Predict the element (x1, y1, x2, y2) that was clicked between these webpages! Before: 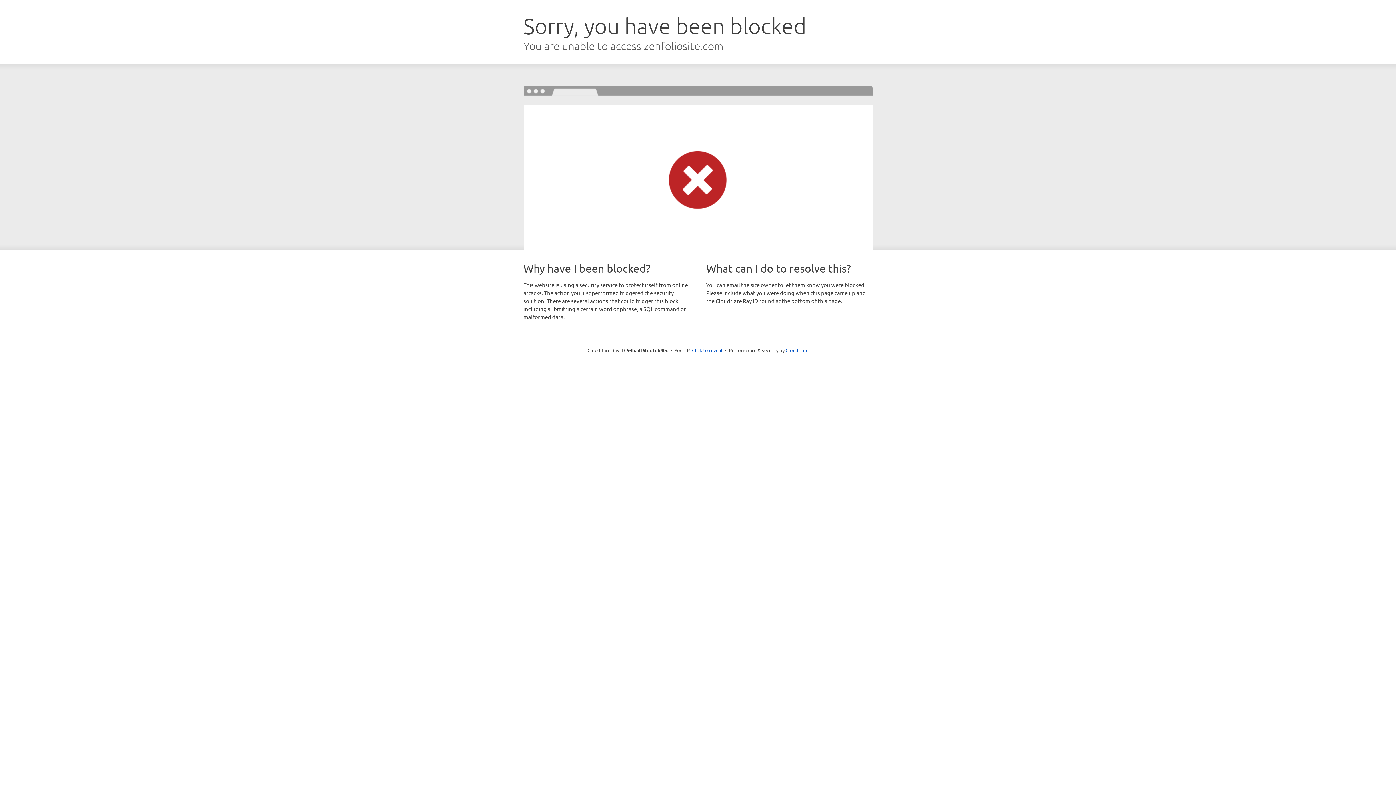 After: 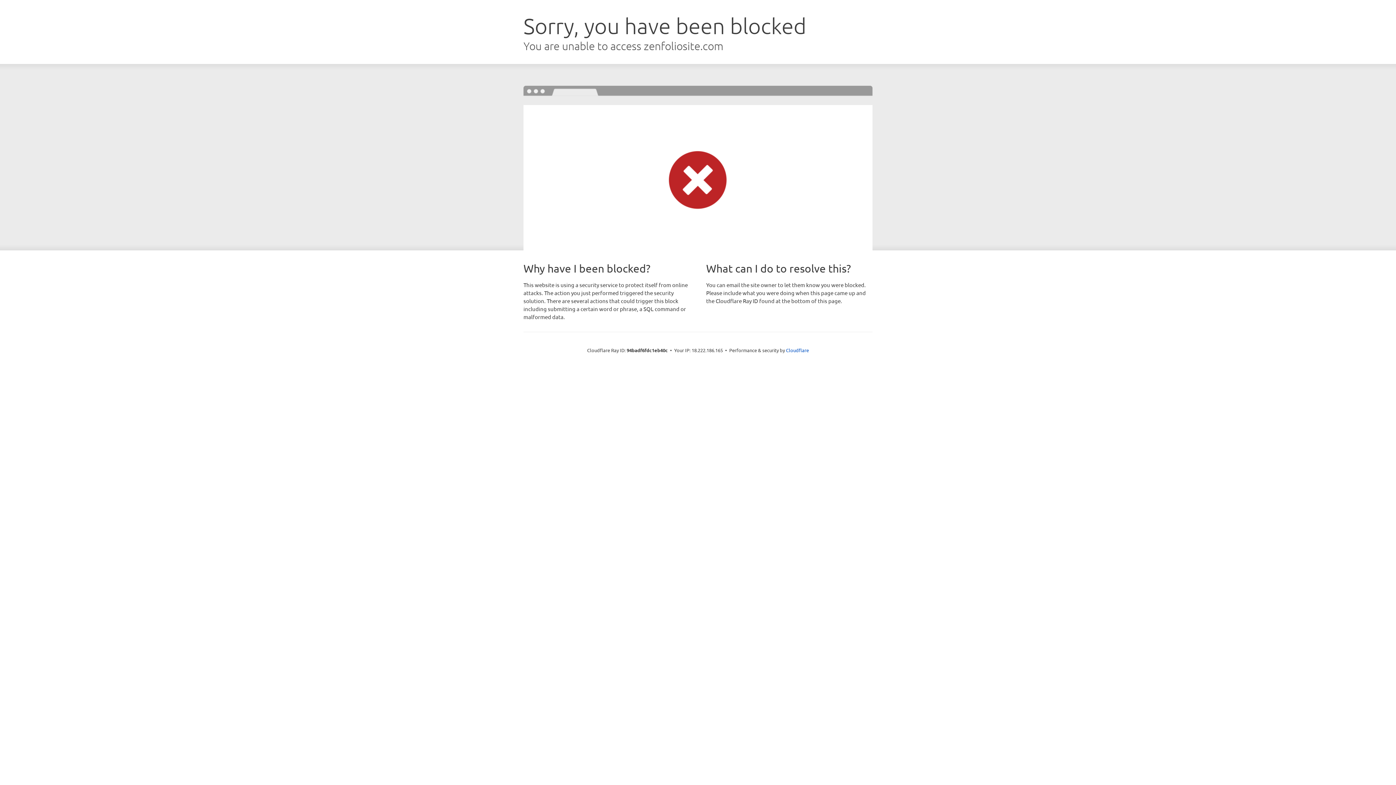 Action: label: Click to reveal bbox: (692, 346, 722, 353)